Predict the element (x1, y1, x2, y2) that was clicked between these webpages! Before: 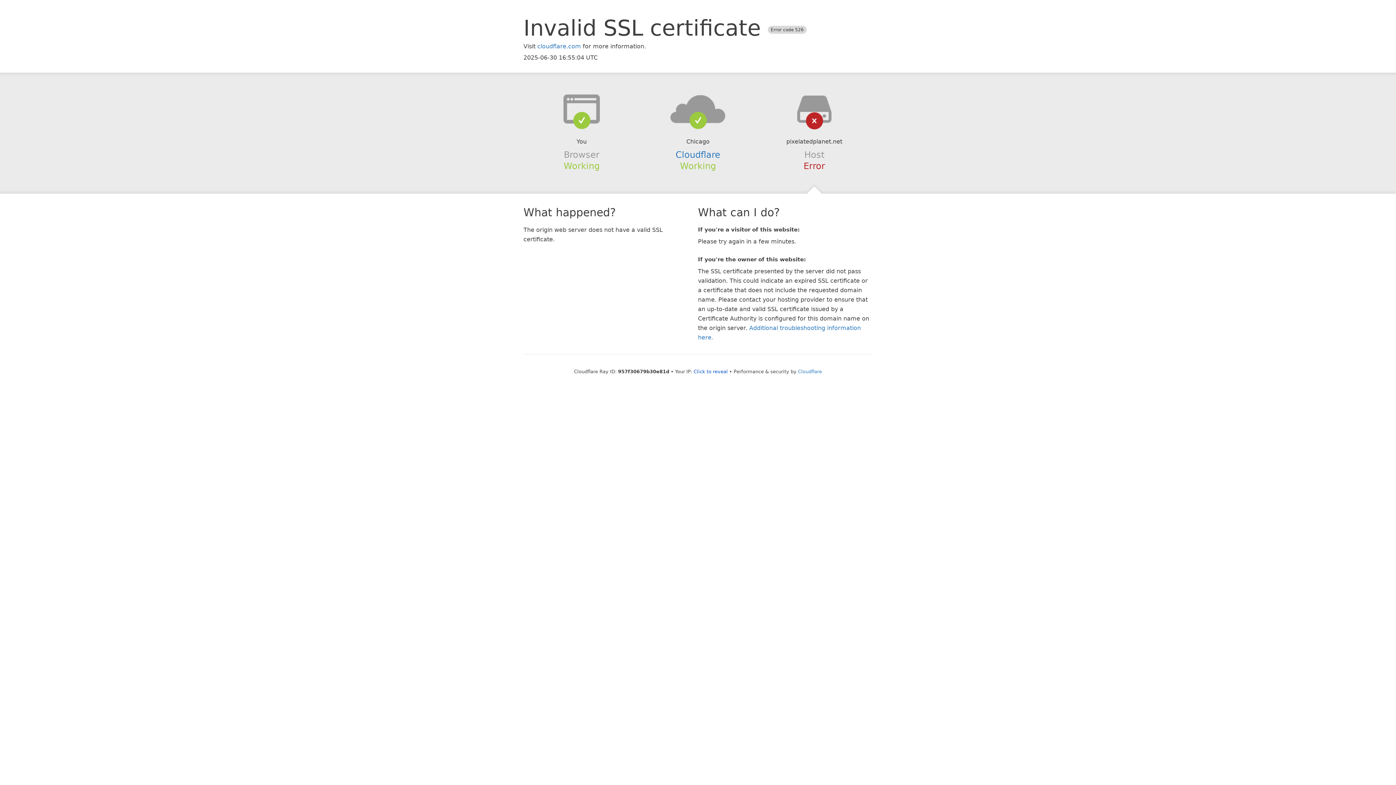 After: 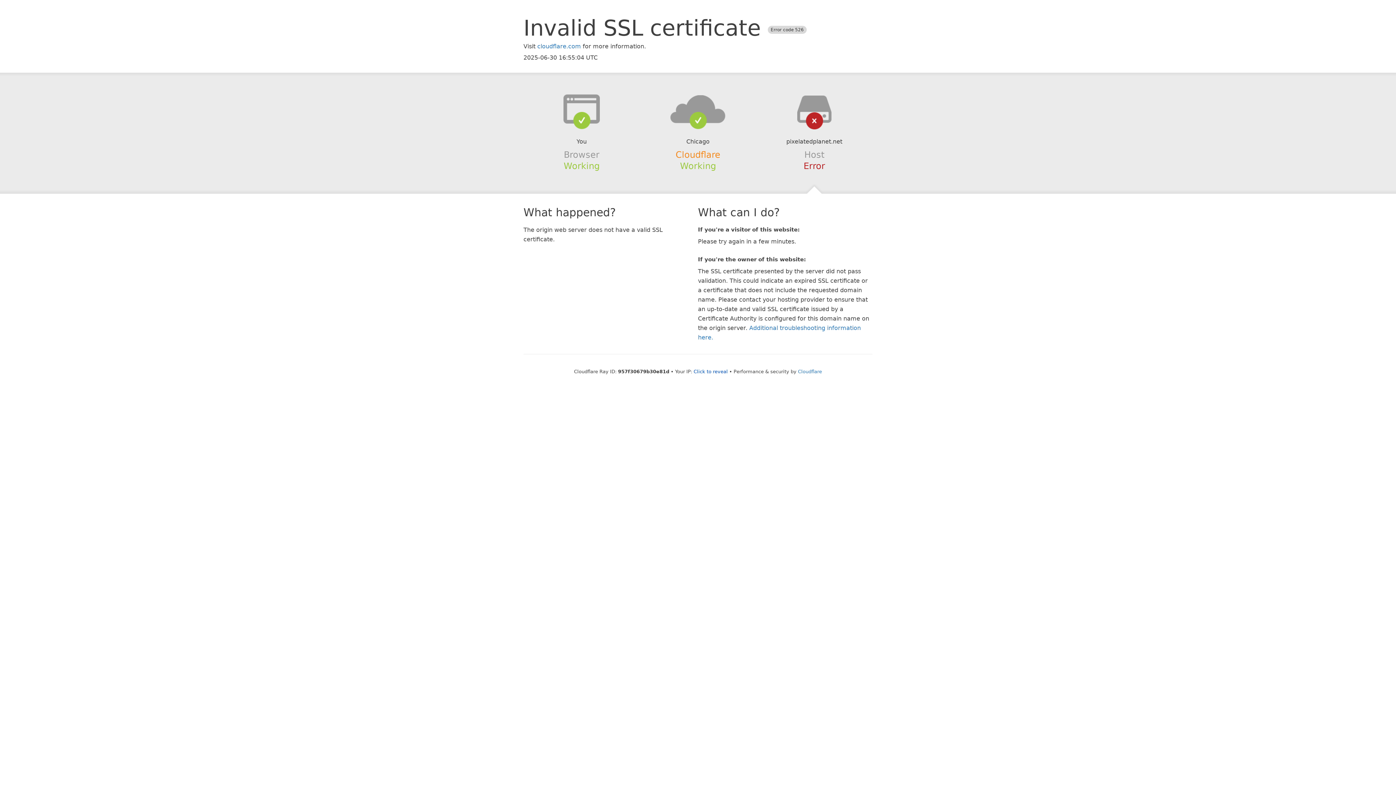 Action: bbox: (675, 149, 720, 159) label: Cloudflare